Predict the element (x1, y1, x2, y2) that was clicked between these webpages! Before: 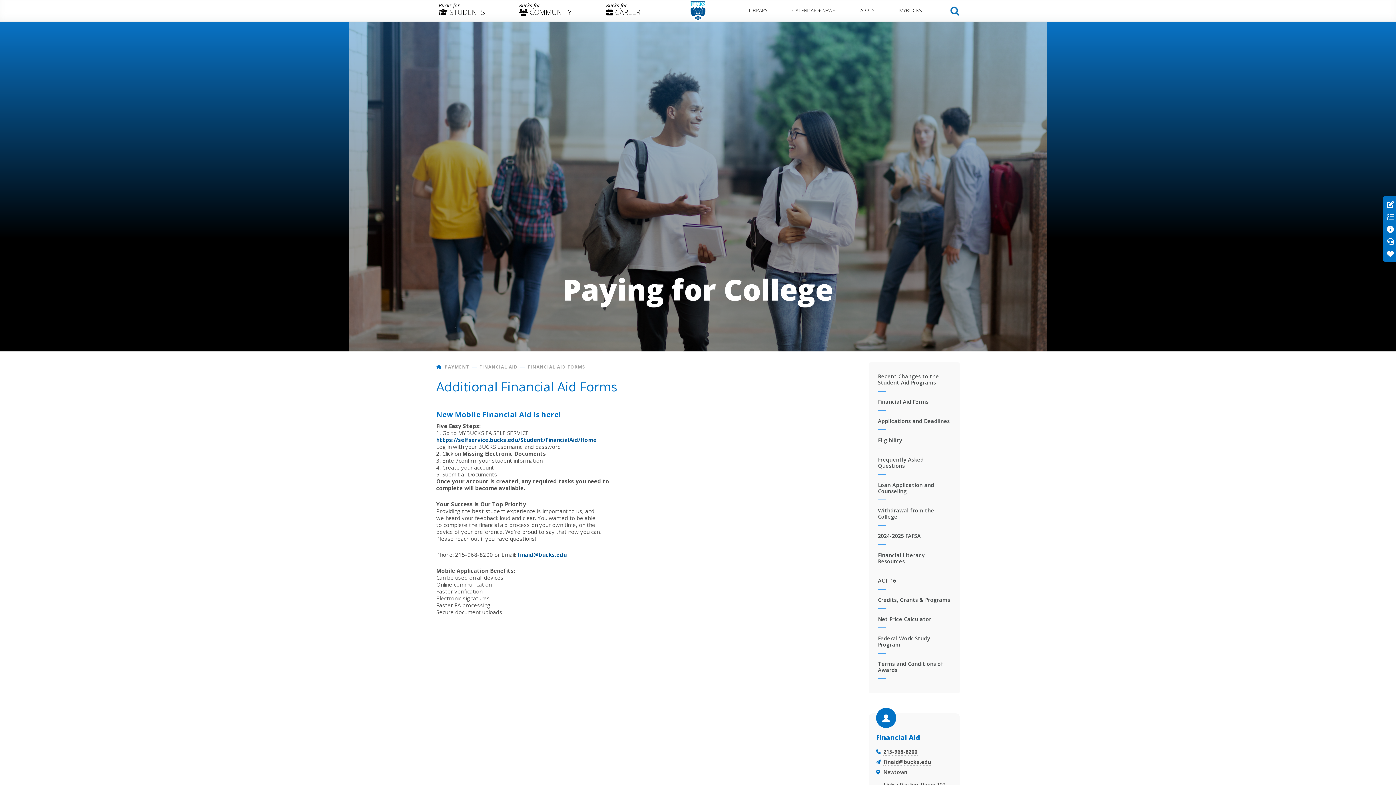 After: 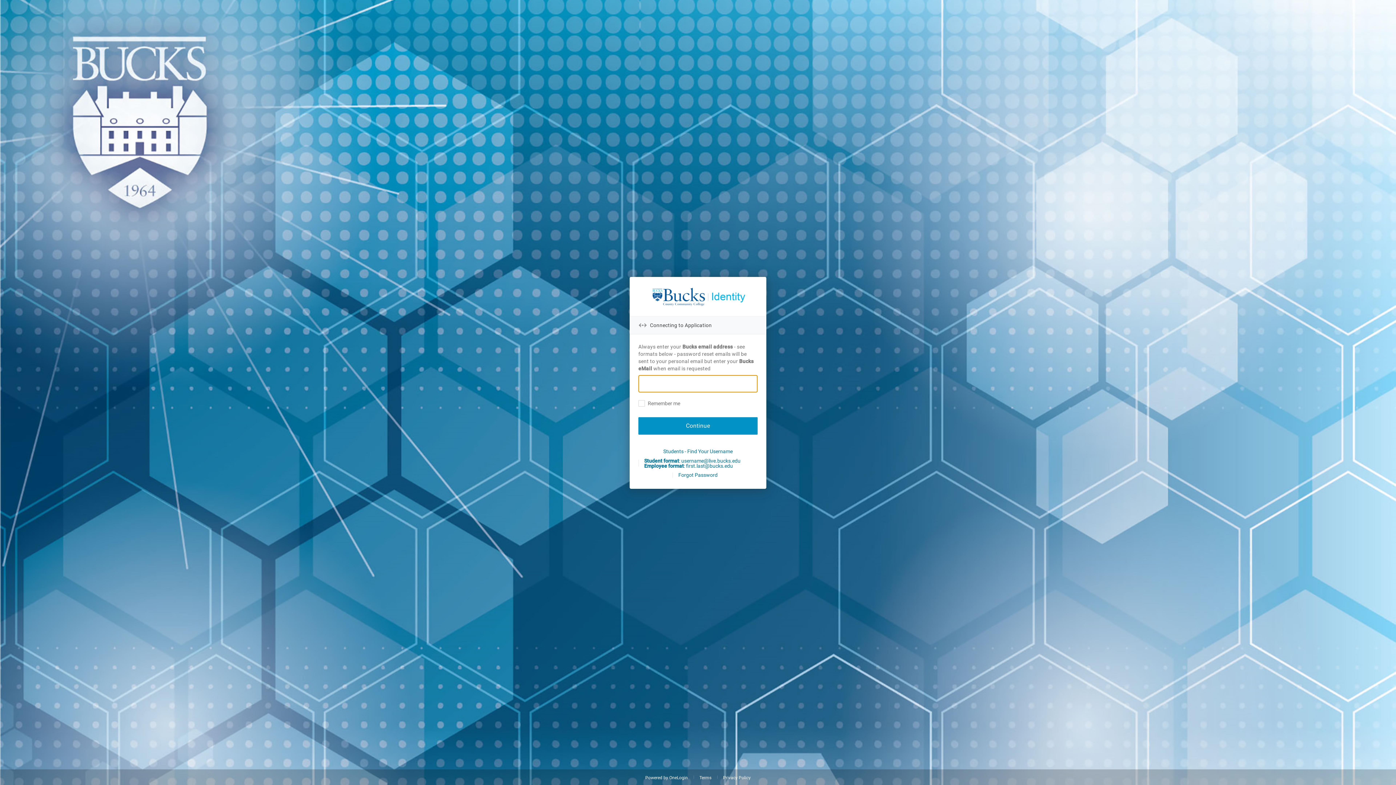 Action: bbox: (436, 436, 596, 443) label: https://selfservice.bucks.edu/Student/FinancialAid/Home